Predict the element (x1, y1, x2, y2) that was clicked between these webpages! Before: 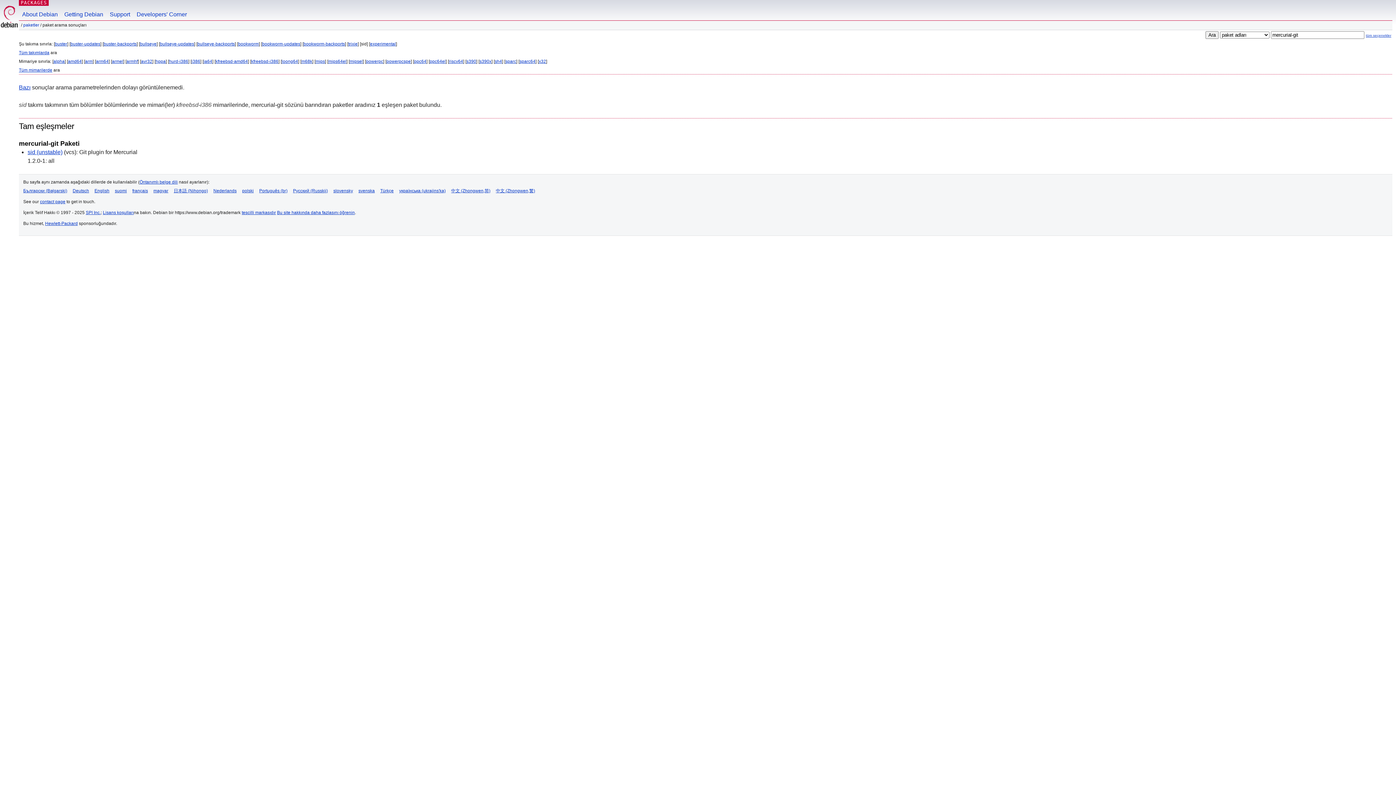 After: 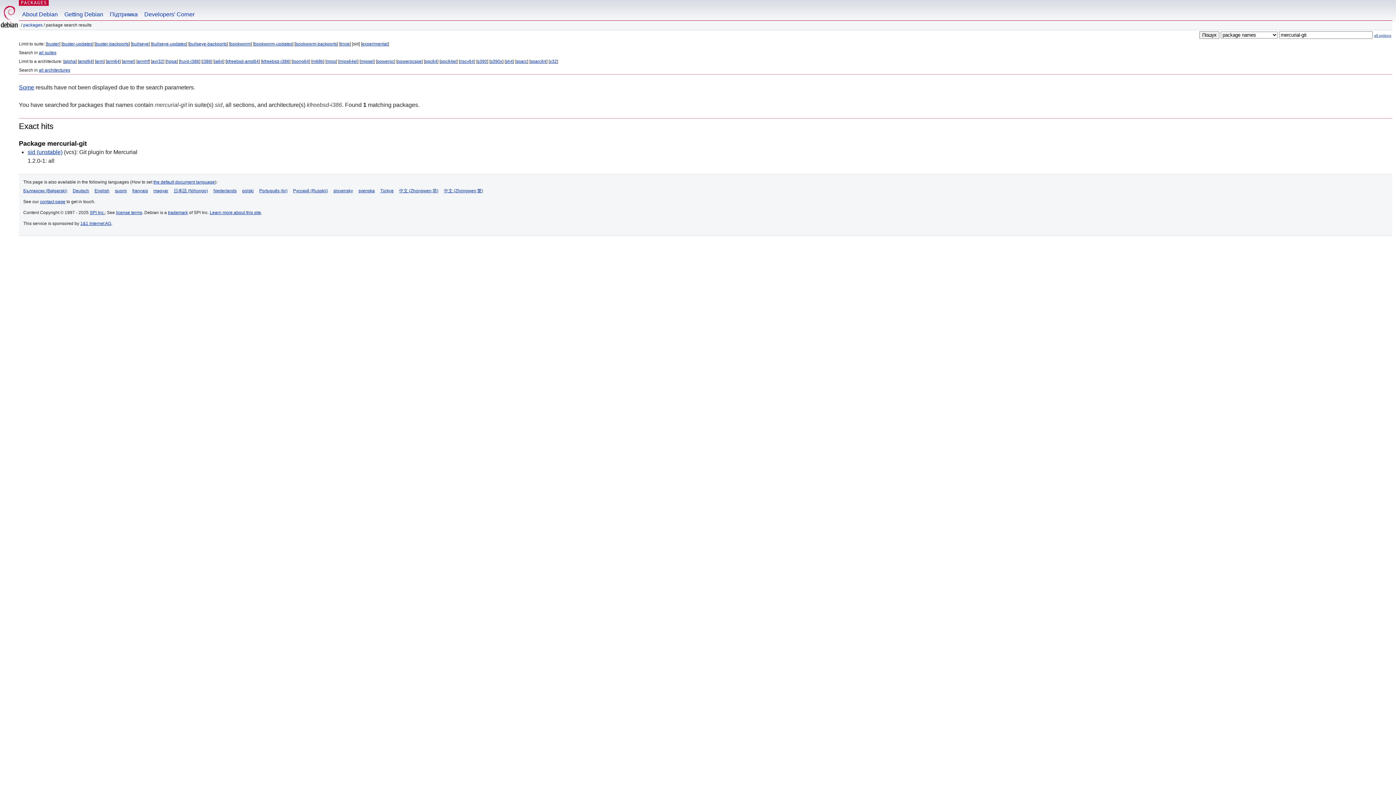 Action: label: українська (ukrajins'ka) bbox: (399, 188, 445, 193)